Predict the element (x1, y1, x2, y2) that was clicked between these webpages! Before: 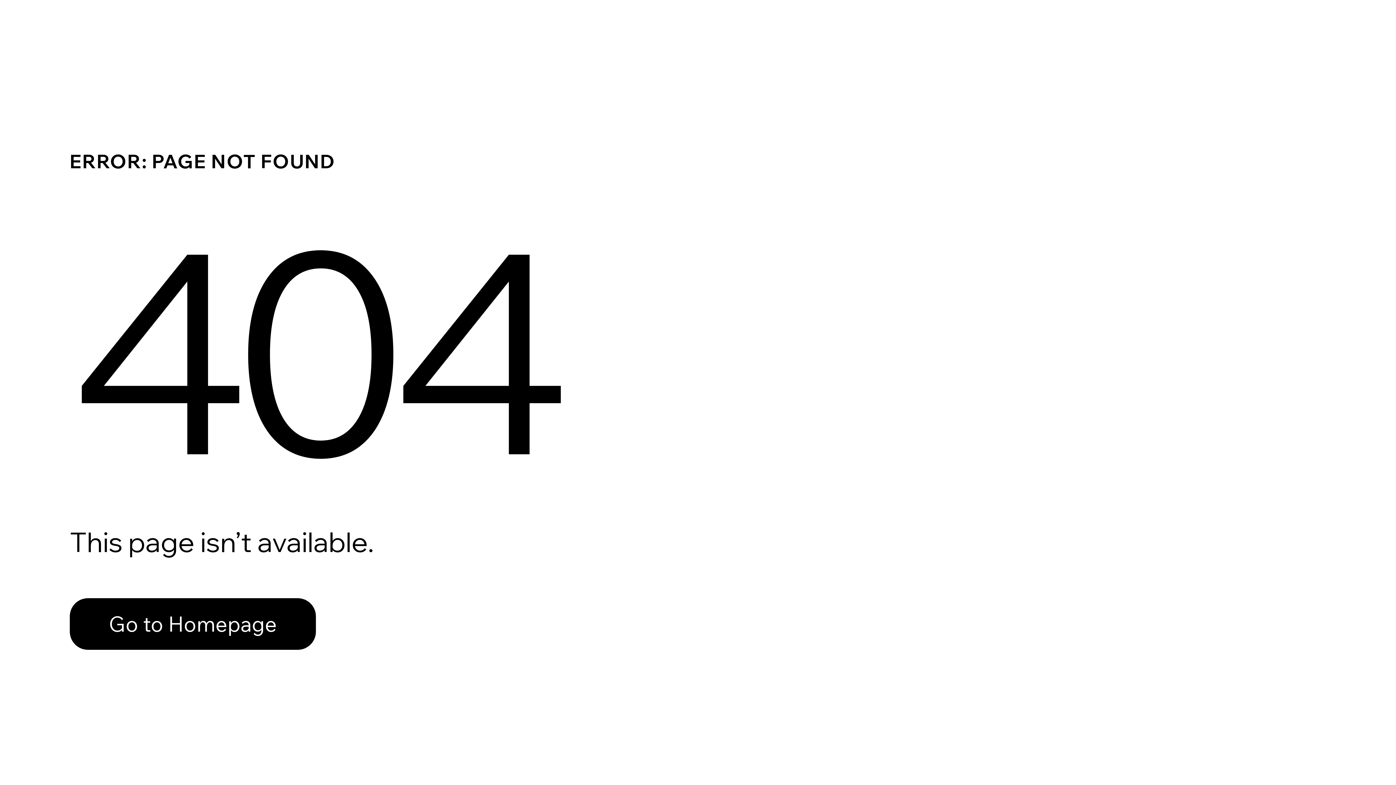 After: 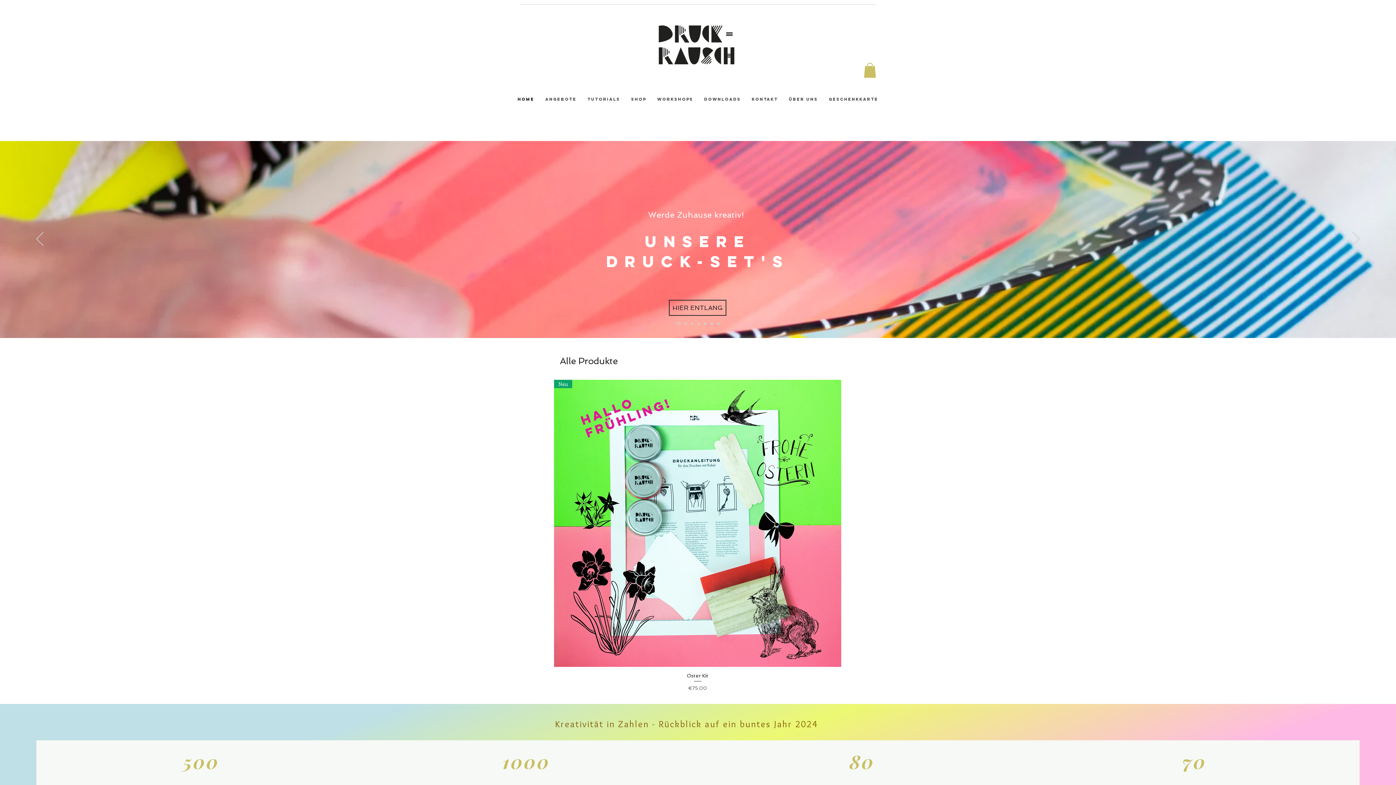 Action: bbox: (69, 598, 316, 650) label: Go to Homepage